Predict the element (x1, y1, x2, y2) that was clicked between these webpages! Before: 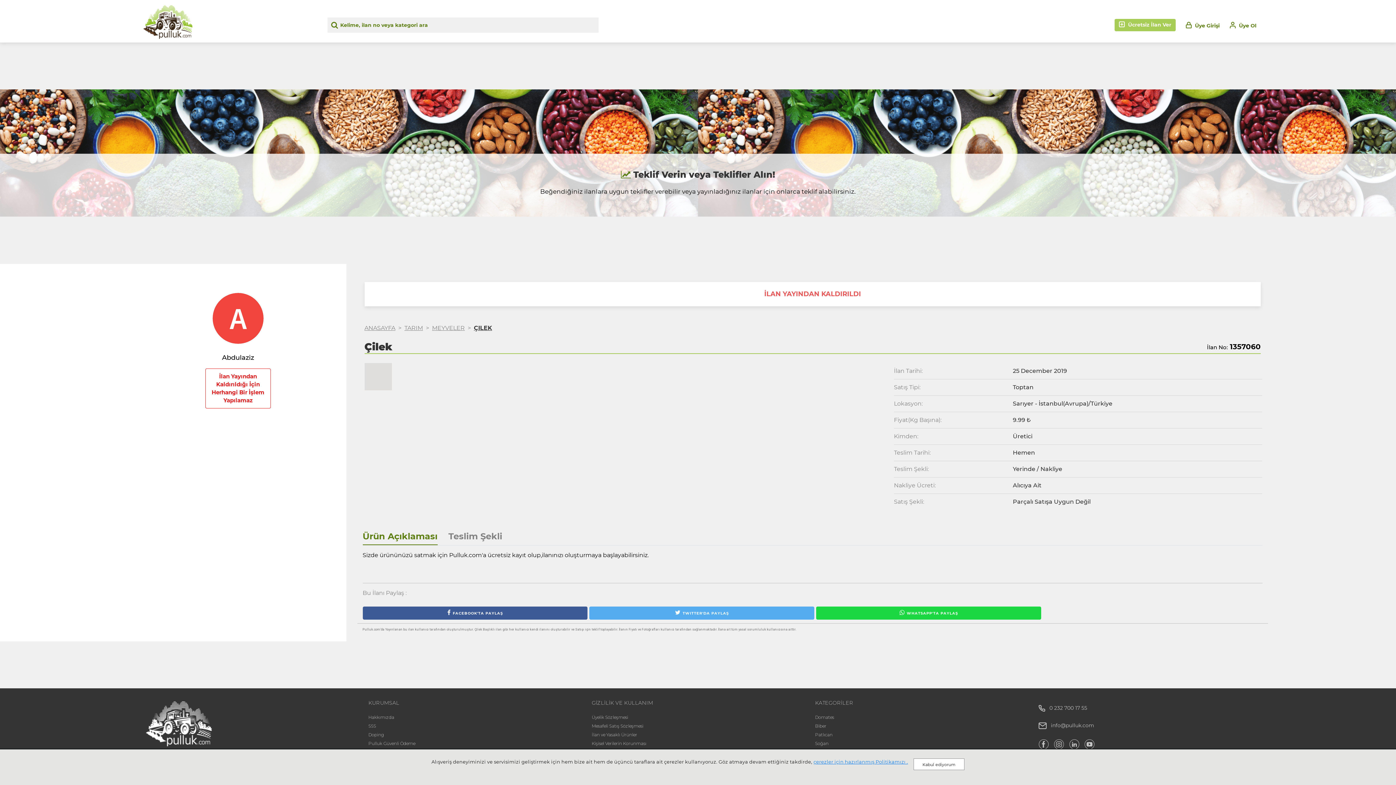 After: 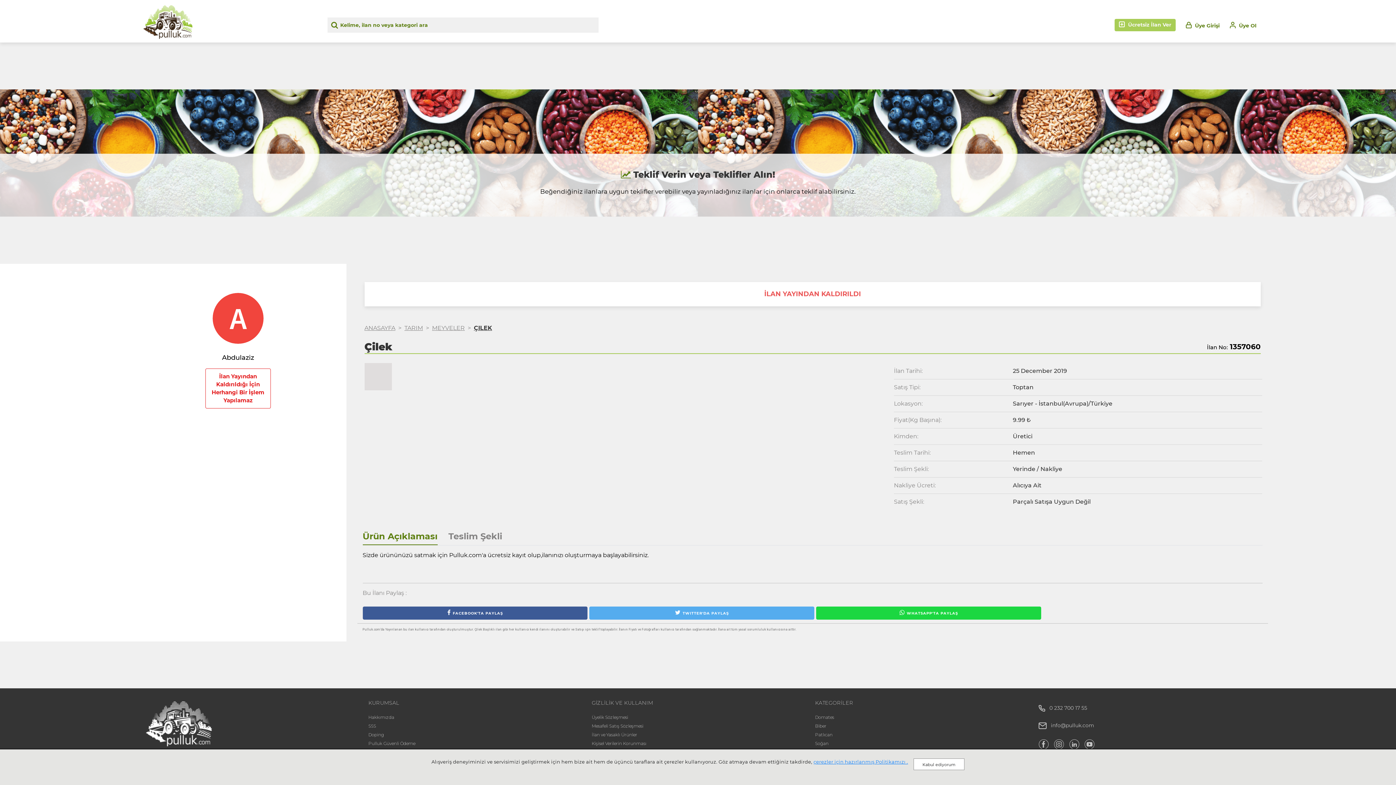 Action: bbox: (1054, 740, 1064, 747)